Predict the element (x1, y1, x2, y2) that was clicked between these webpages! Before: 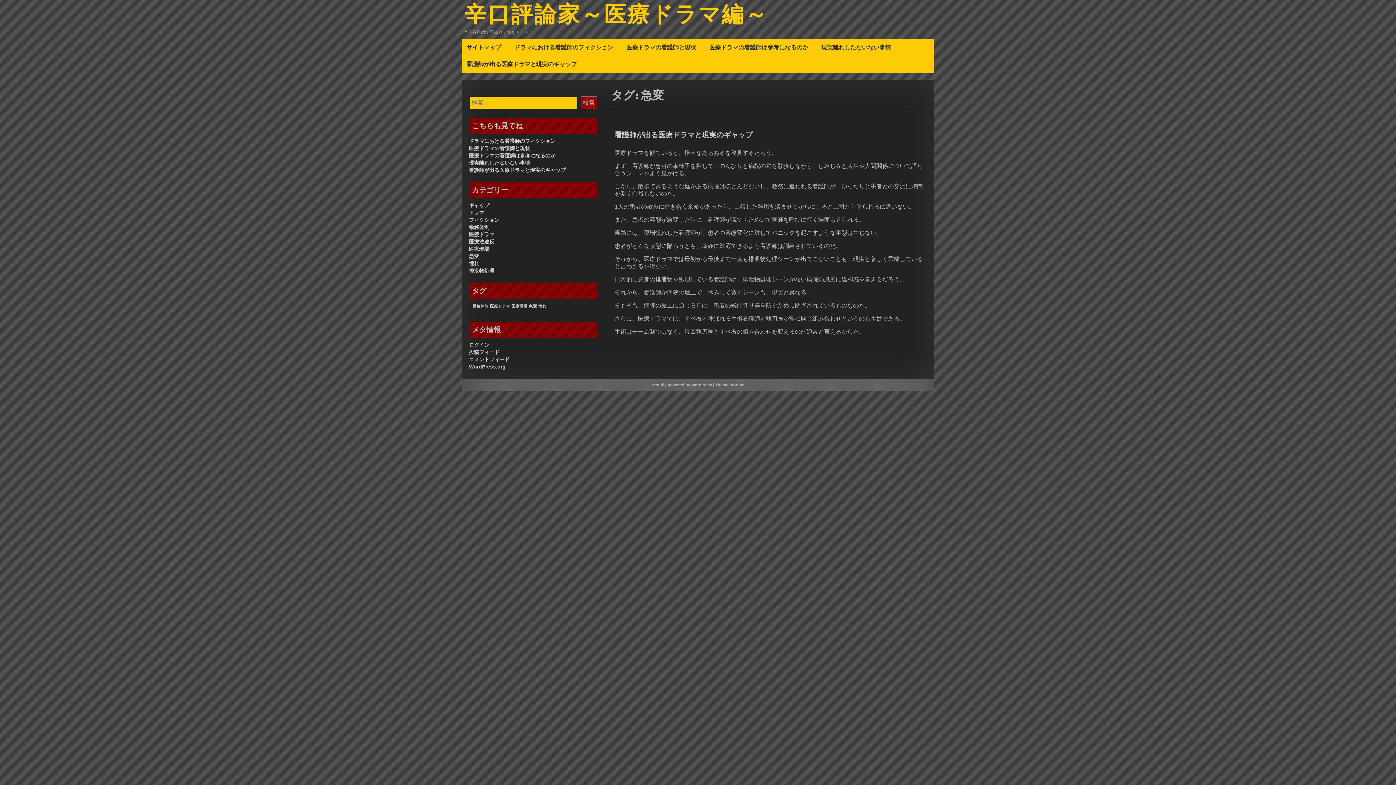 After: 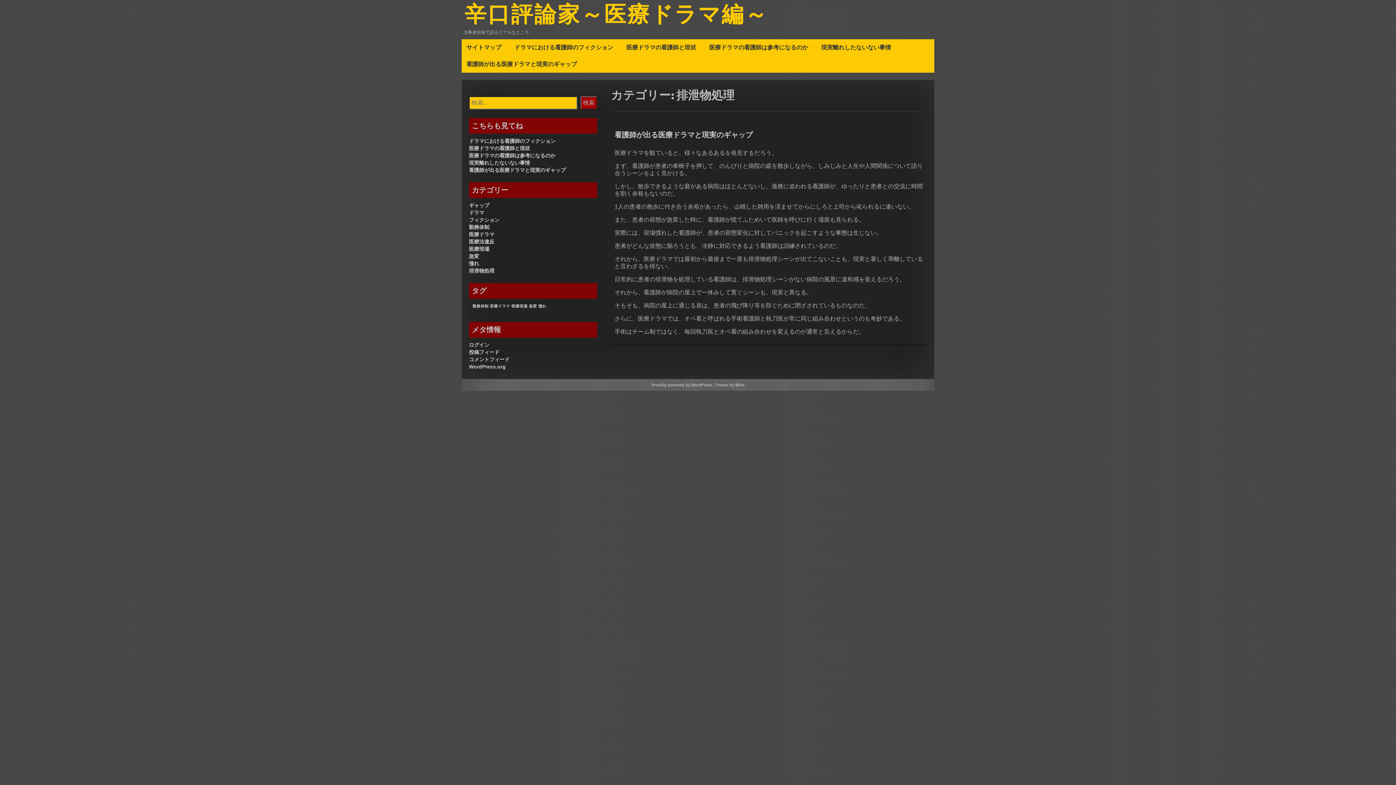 Action: label: 排泄物処理 bbox: (469, 268, 494, 273)